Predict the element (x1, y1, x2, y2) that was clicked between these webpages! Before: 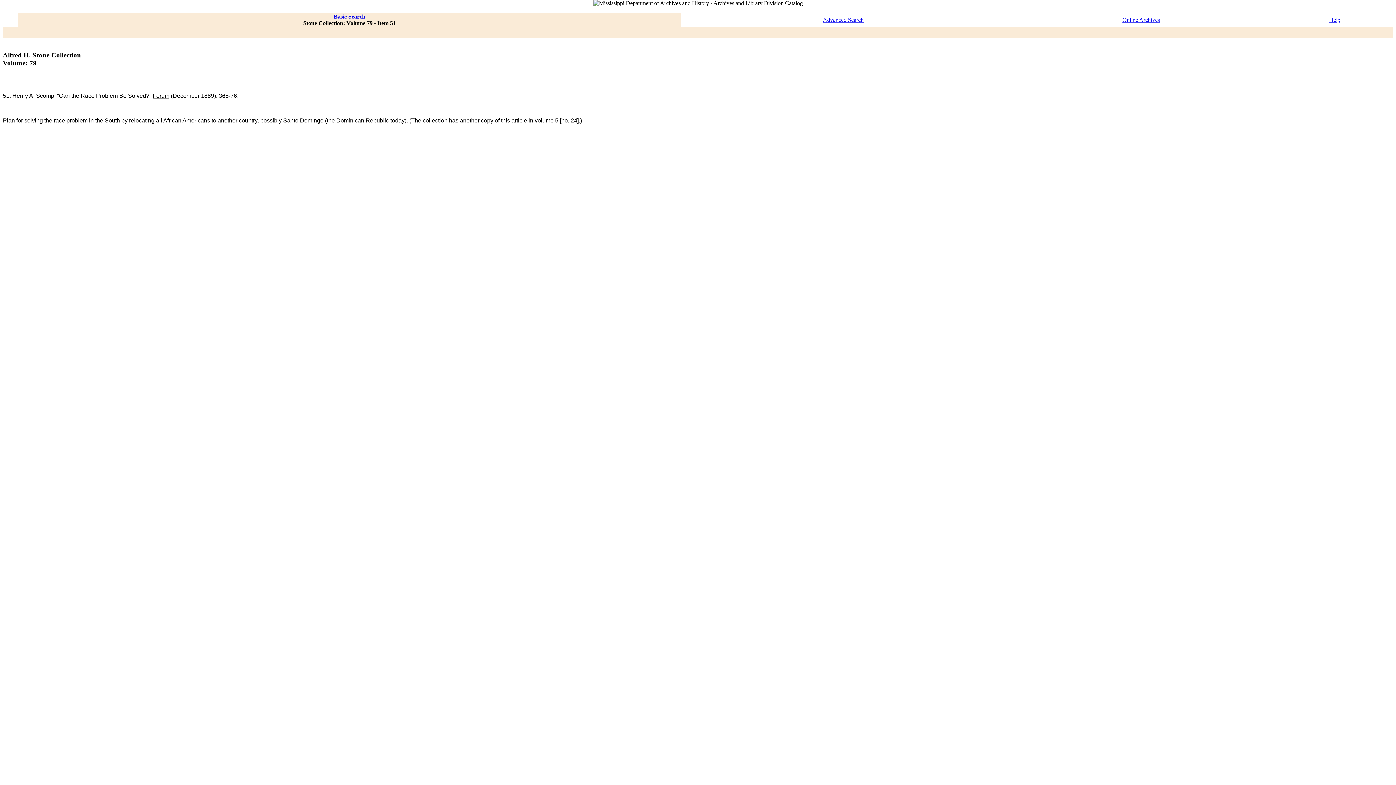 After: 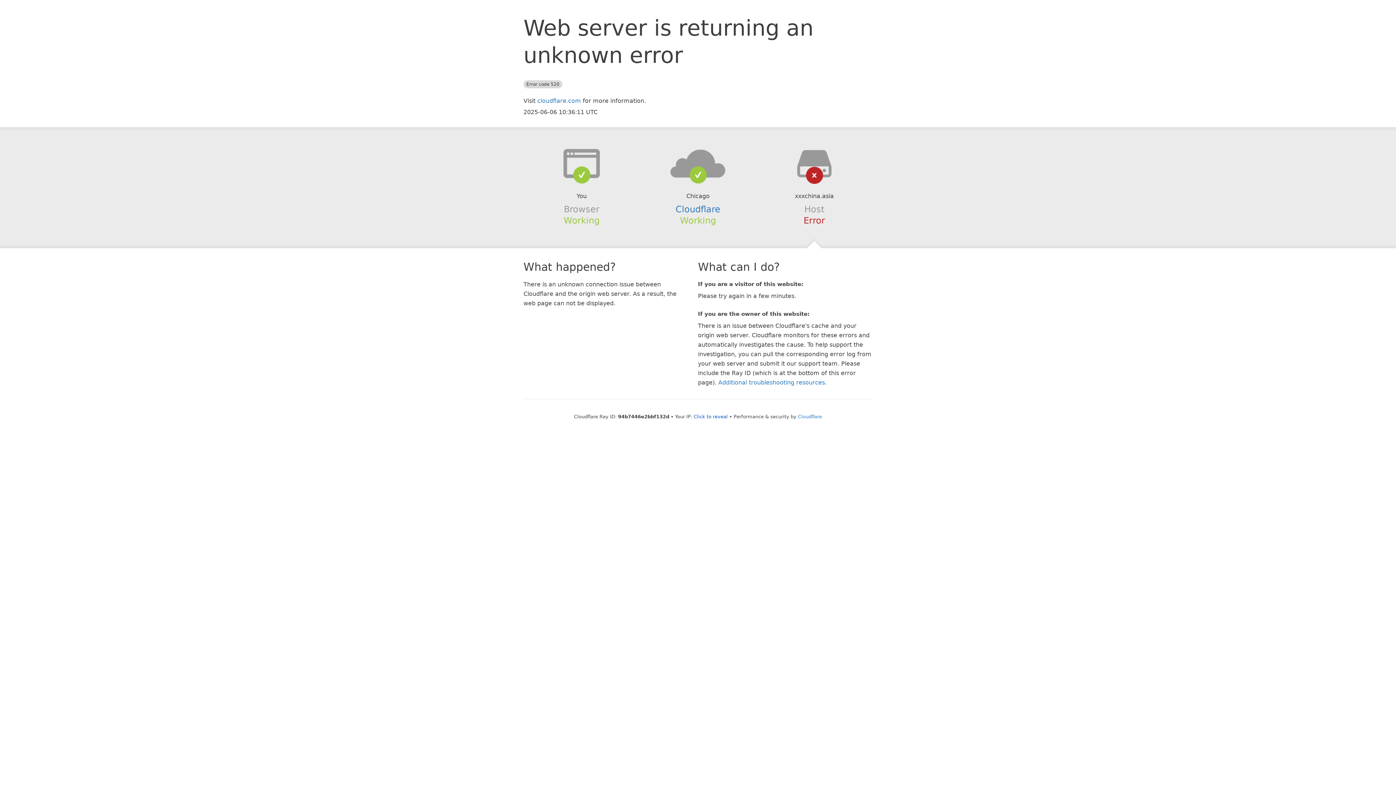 Action: bbox: (823, 16, 863, 22) label: Advanced Search